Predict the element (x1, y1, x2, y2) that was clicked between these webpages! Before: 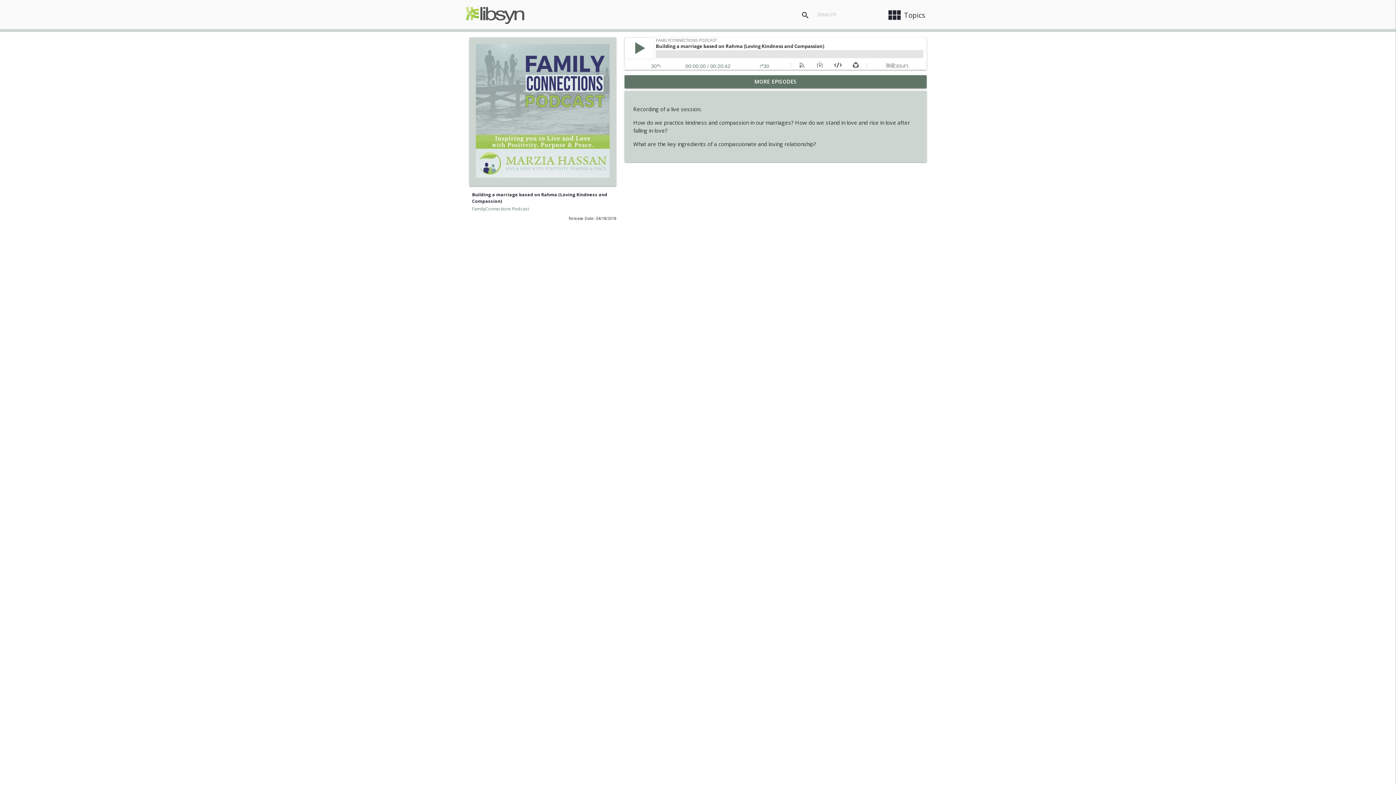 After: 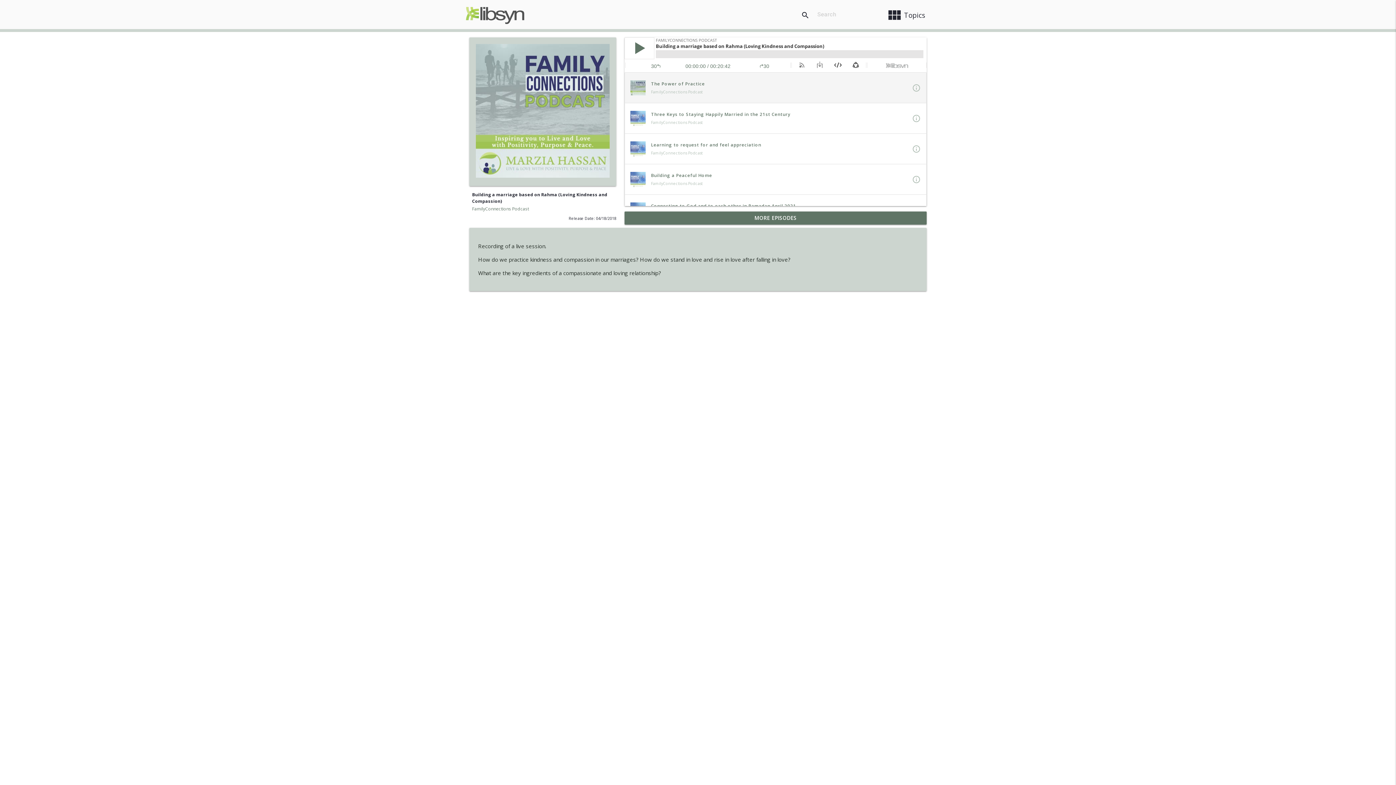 Action: bbox: (624, 75, 926, 88) label: MORE EPISODES